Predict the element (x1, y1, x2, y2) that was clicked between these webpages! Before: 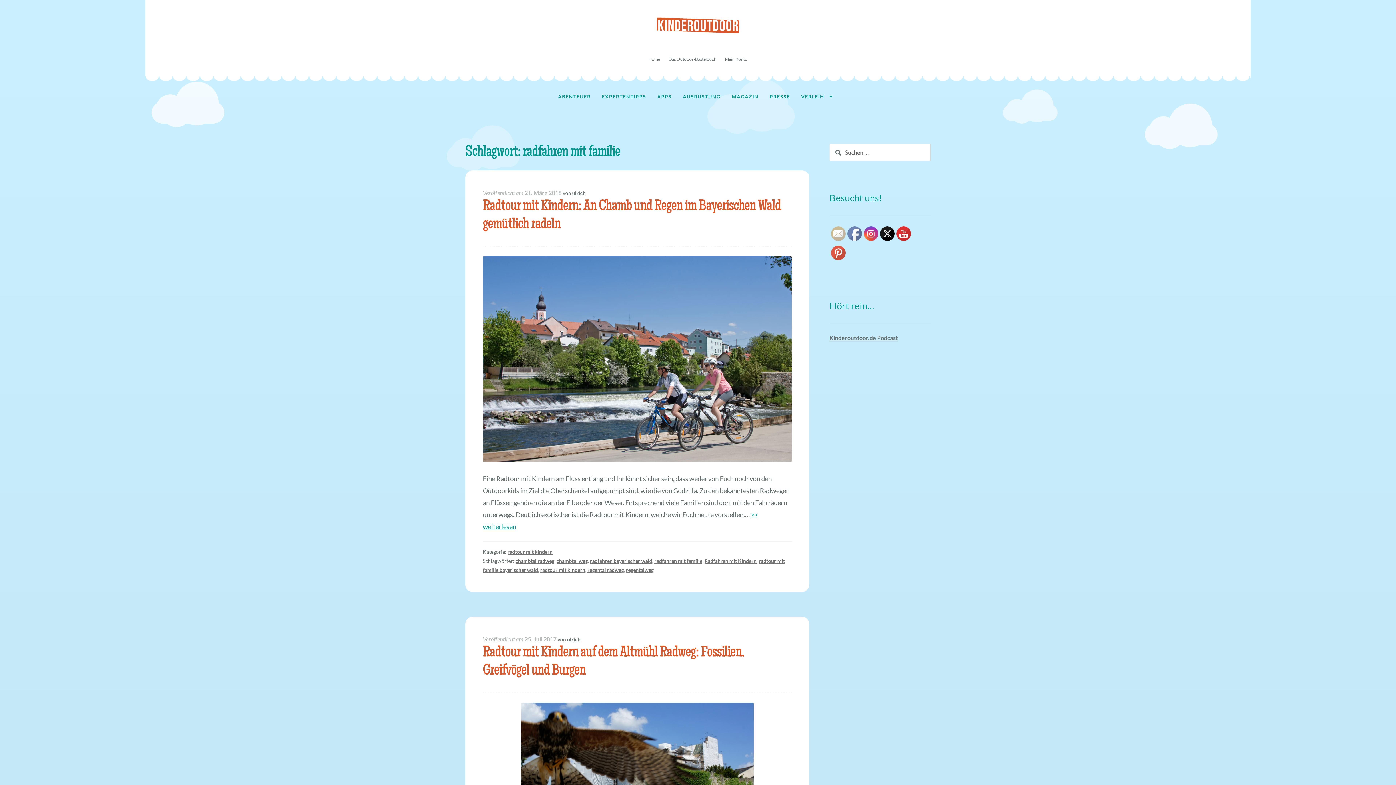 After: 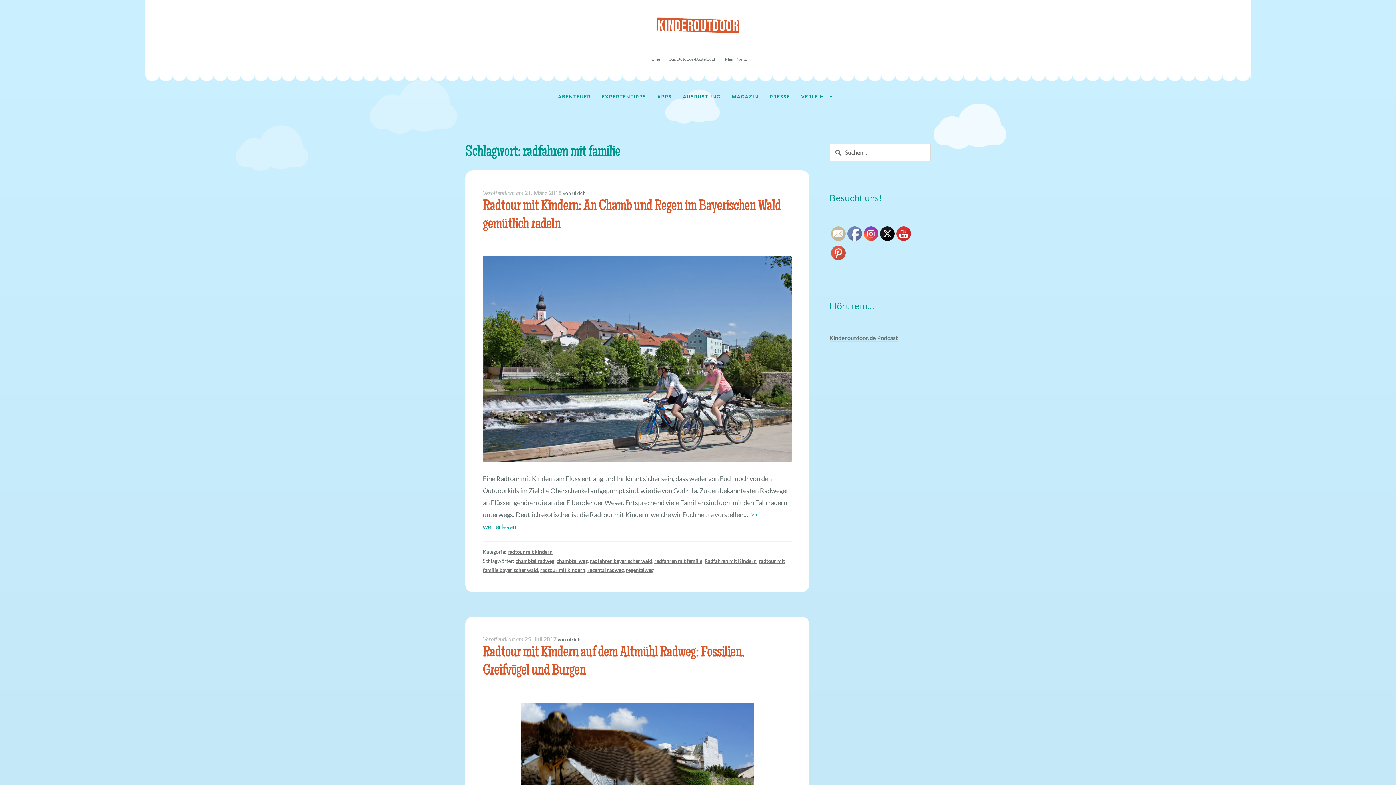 Action: label: radfahren mit familie bbox: (654, 558, 702, 564)